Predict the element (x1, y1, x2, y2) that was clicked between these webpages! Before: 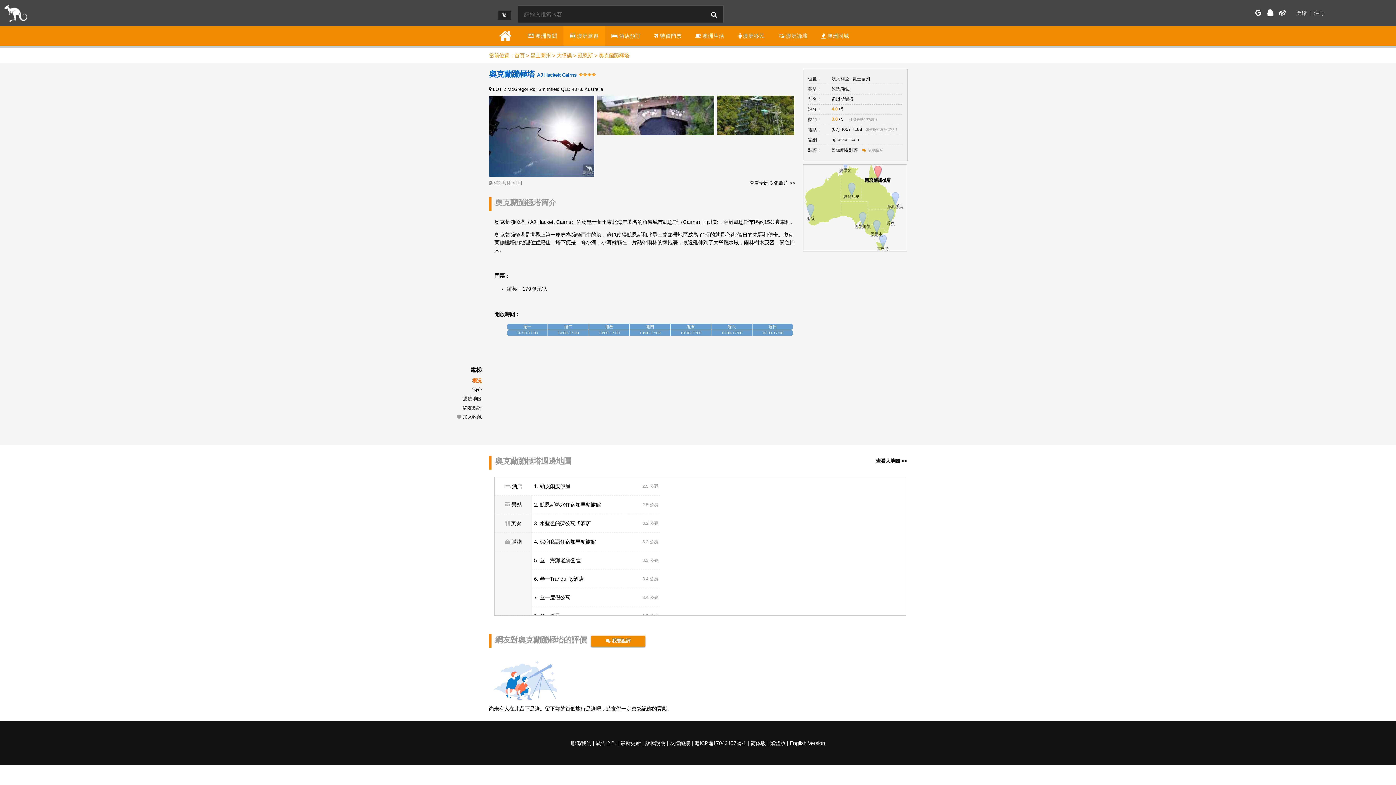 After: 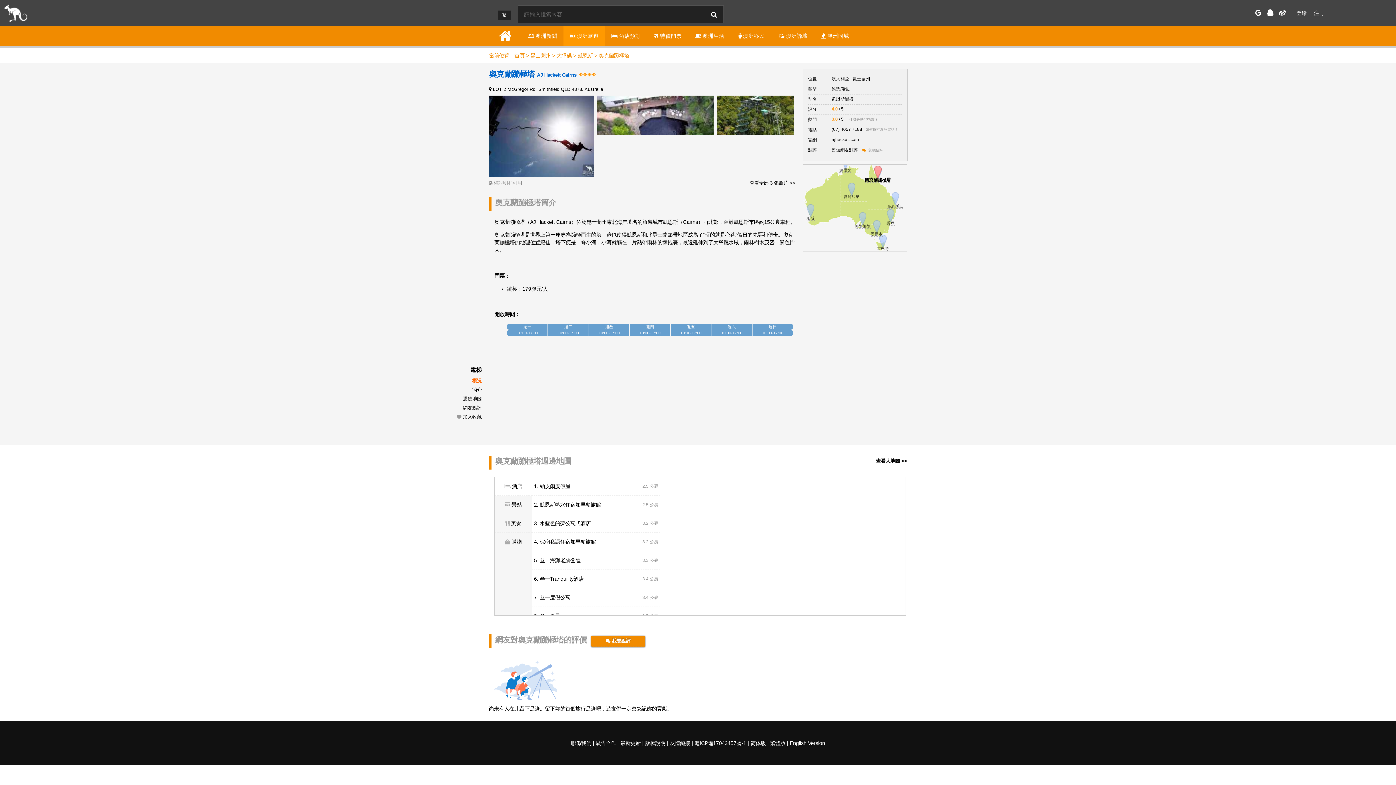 Action: bbox: (586, 219, 606, 225) label: 昆士蘭州